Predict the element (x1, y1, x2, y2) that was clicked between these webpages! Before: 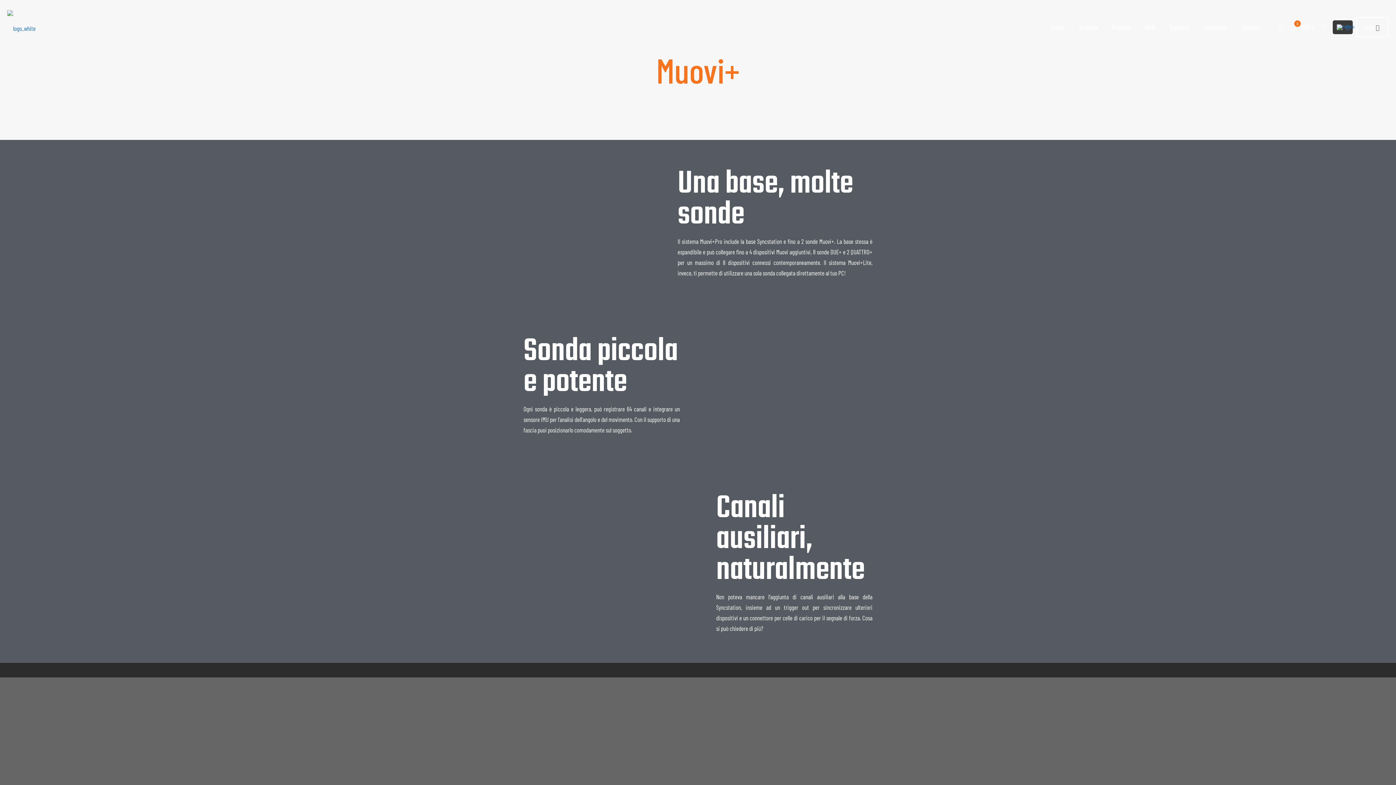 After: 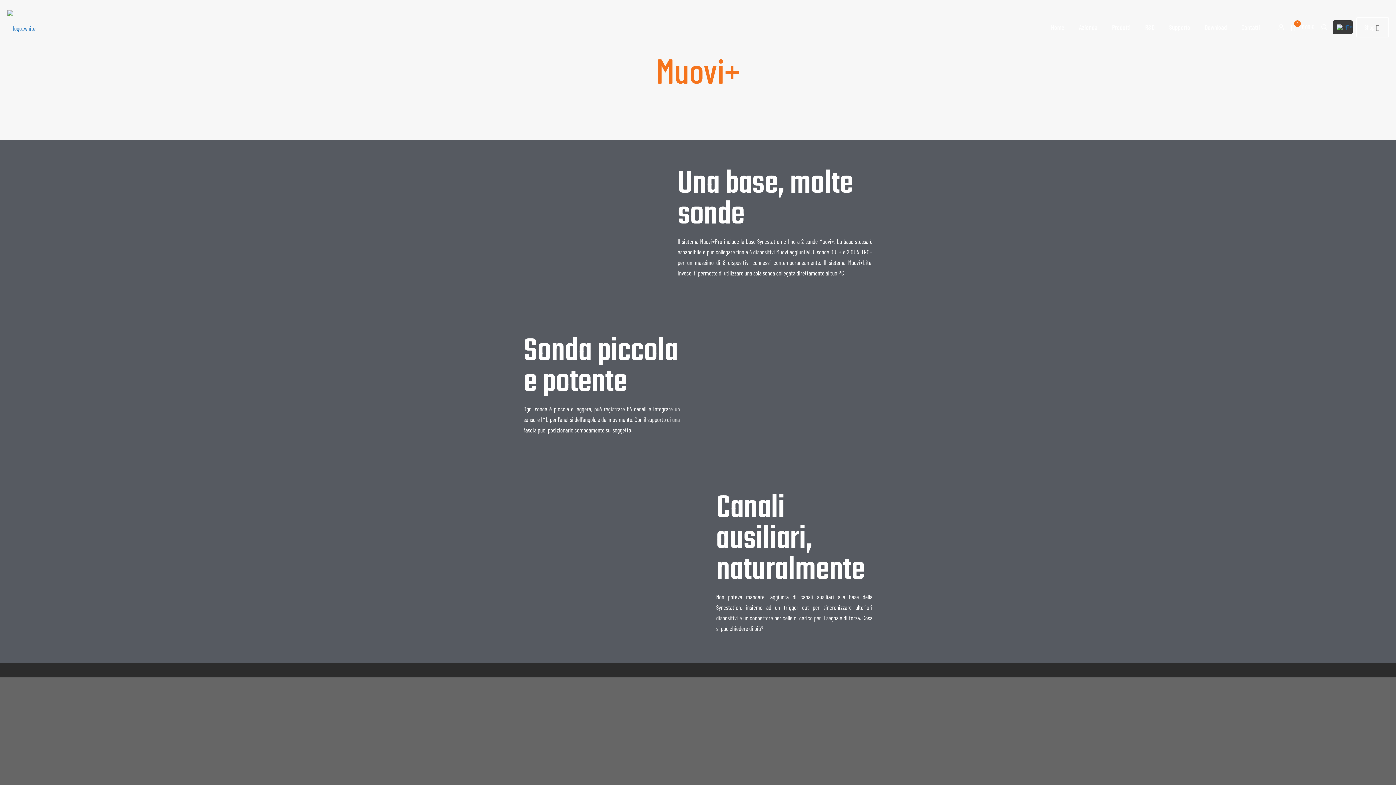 Action: bbox: (1162, 0, 1197, 54) label: Supporto